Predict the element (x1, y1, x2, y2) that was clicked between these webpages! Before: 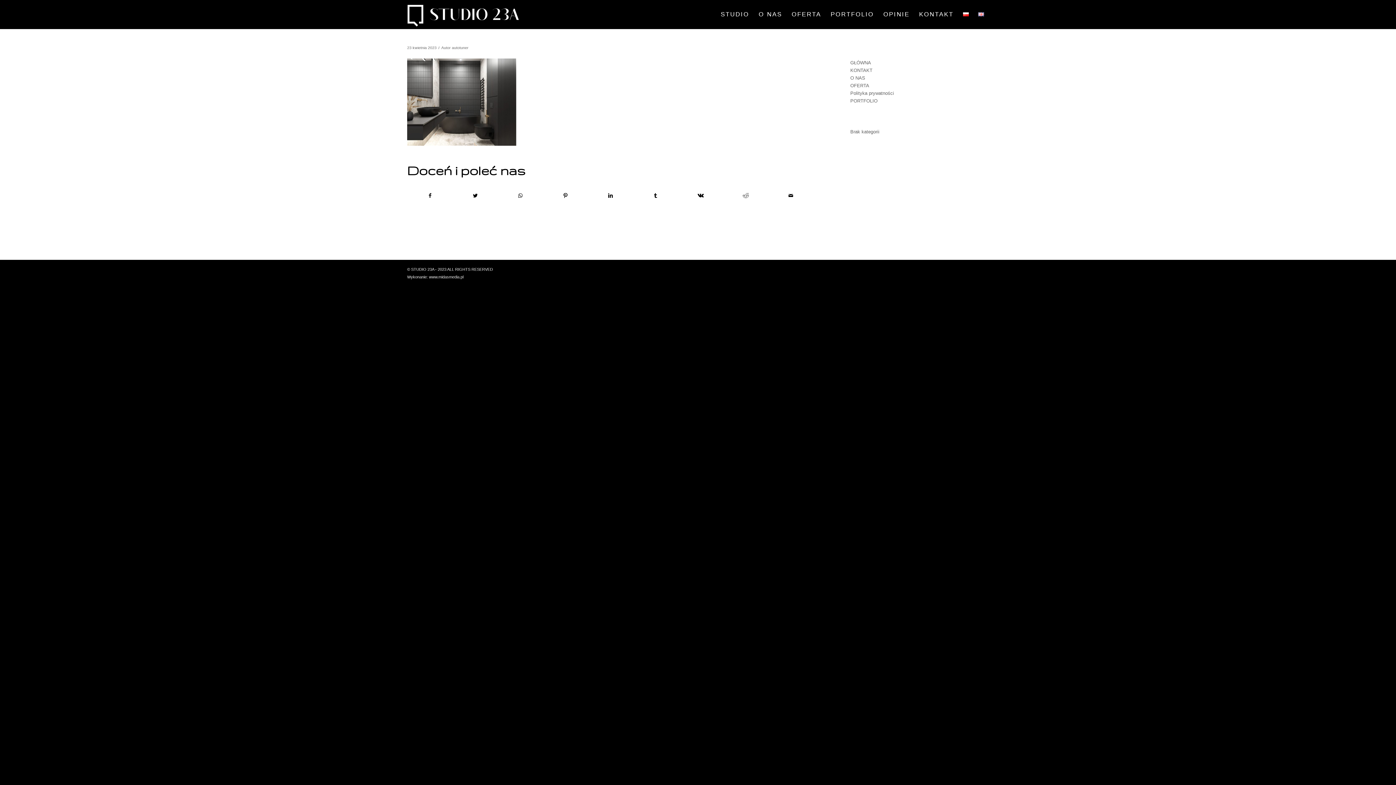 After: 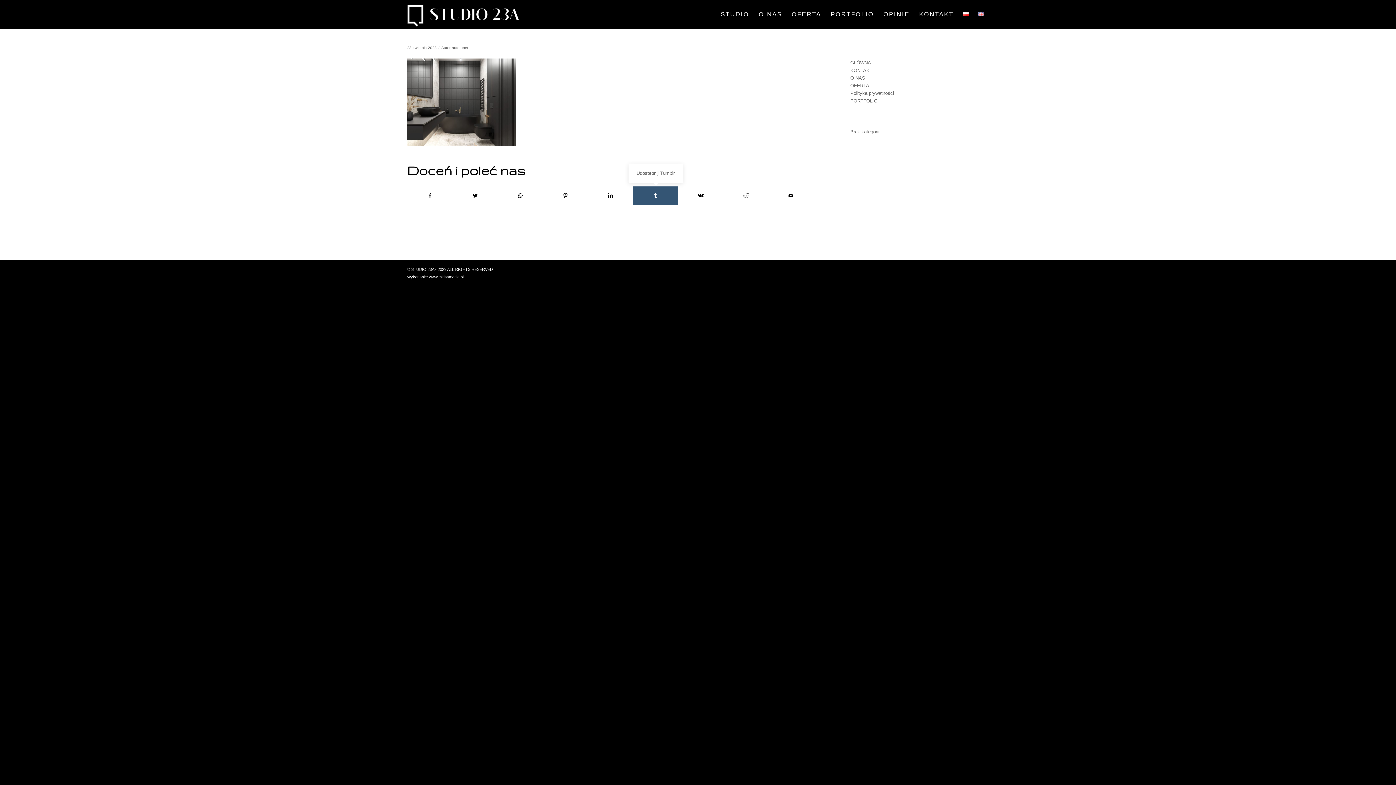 Action: bbox: (633, 186, 678, 205) label: Udostępnij Tumblr